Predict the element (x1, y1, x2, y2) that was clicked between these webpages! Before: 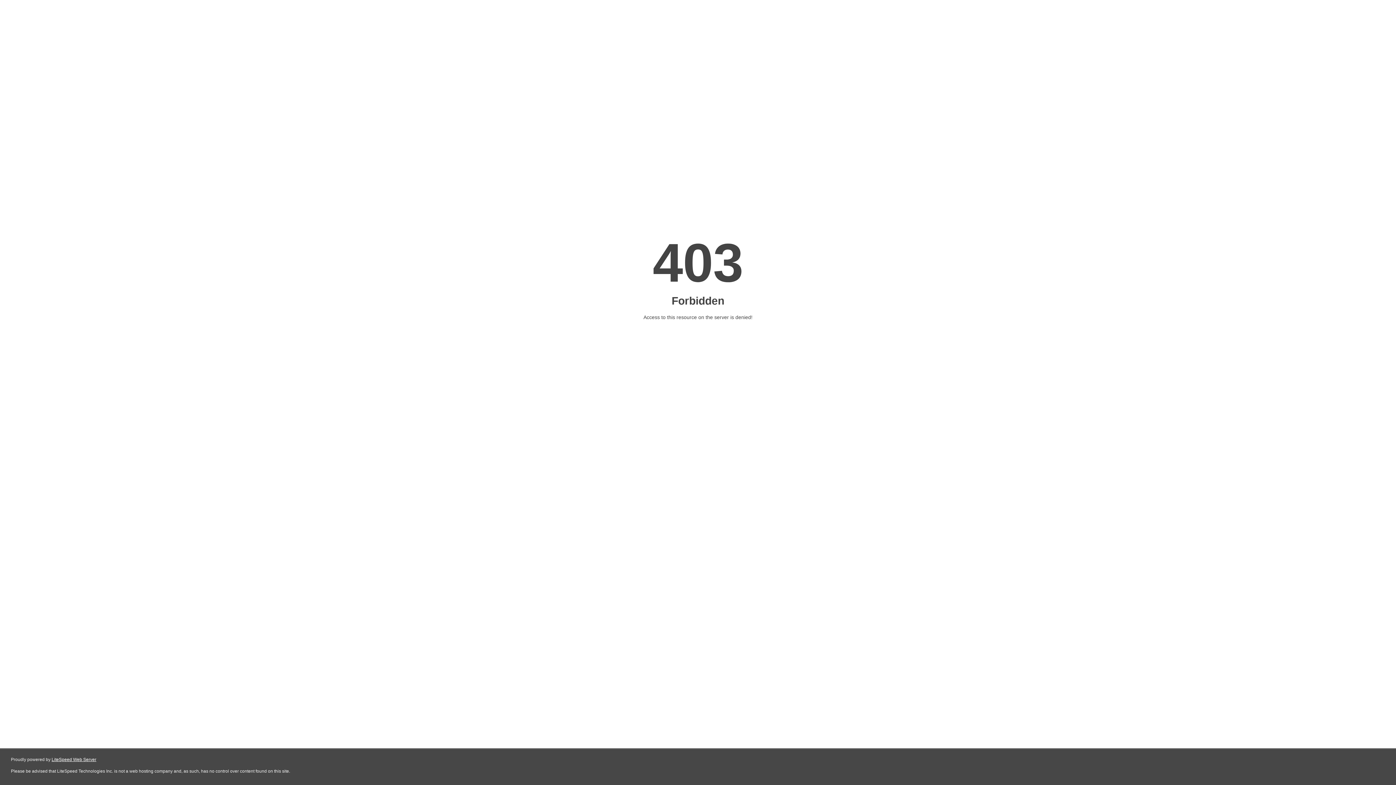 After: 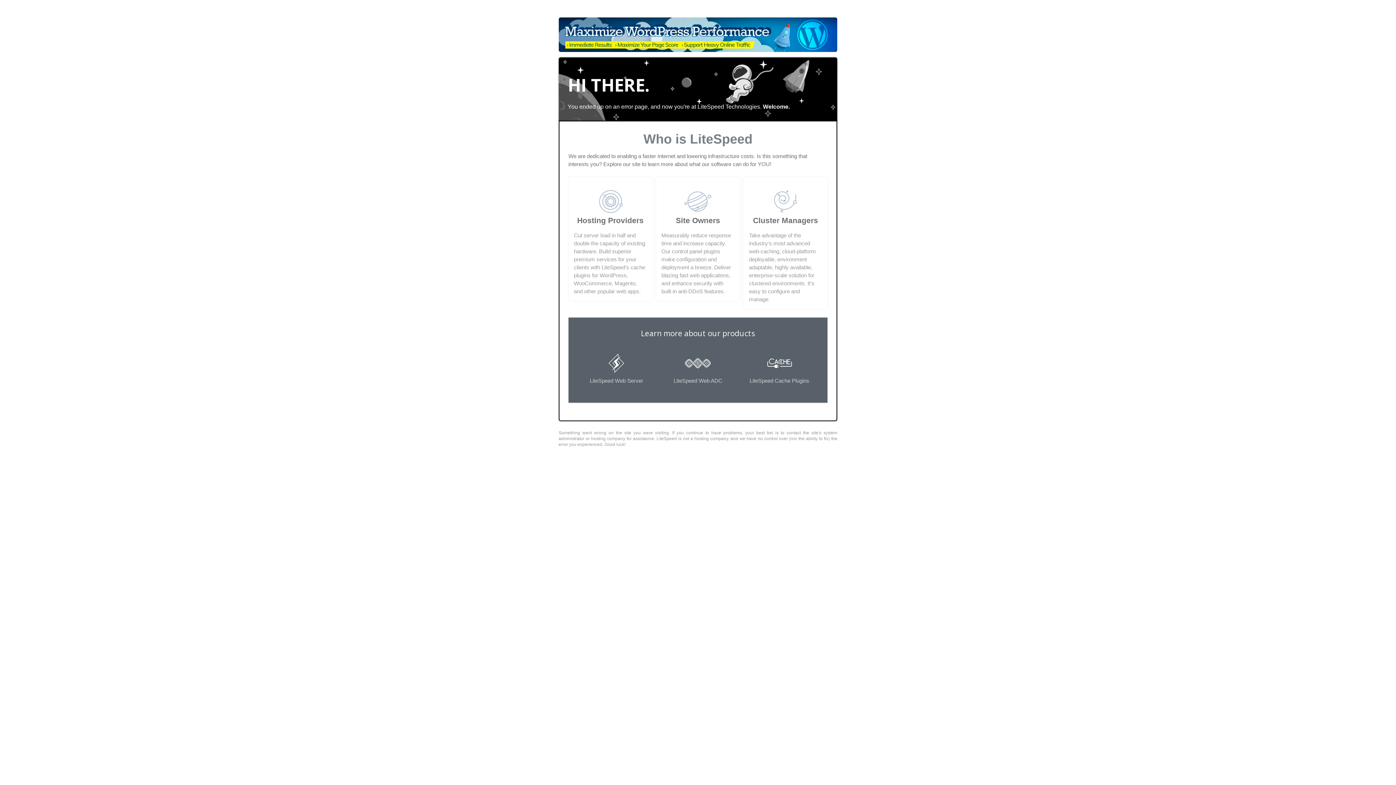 Action: label: LiteSpeed Web Server bbox: (51, 757, 96, 762)